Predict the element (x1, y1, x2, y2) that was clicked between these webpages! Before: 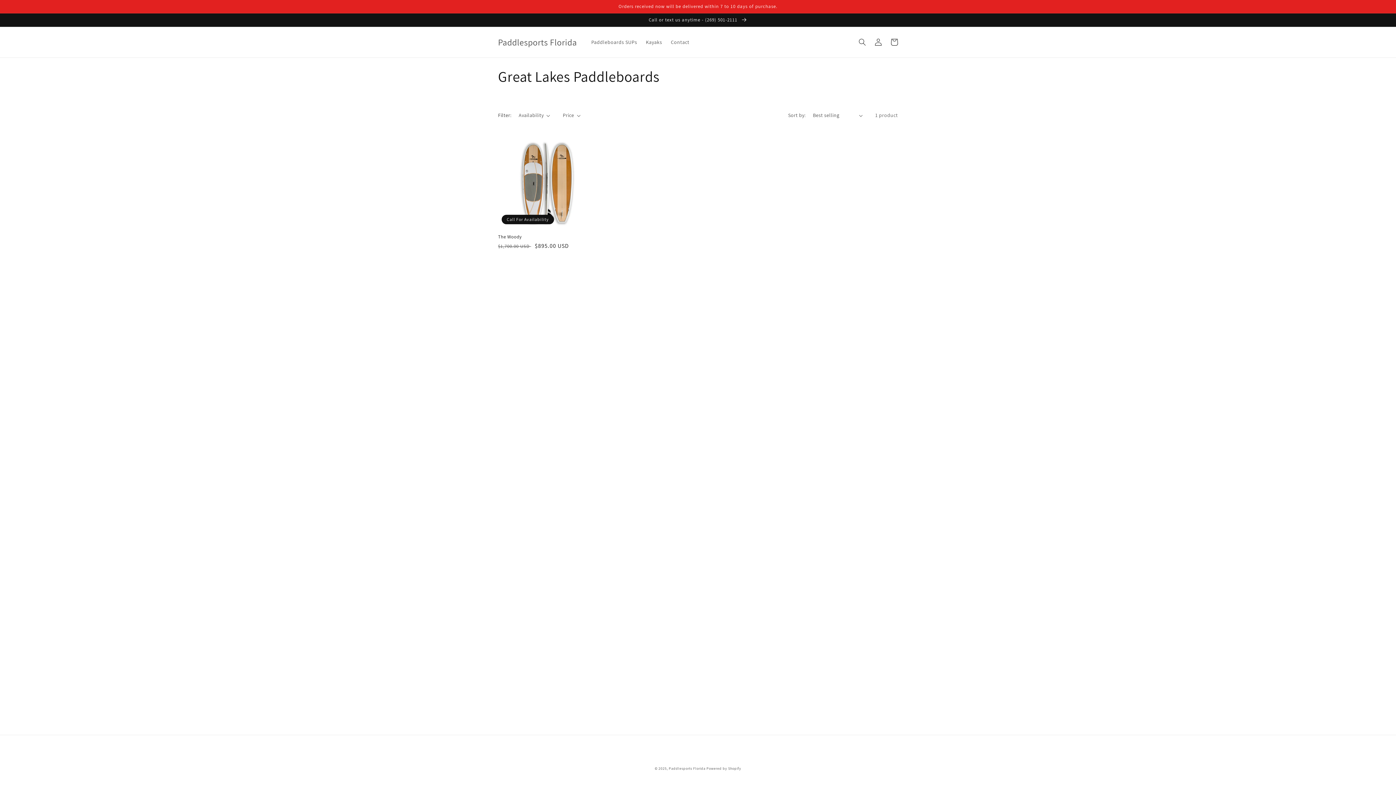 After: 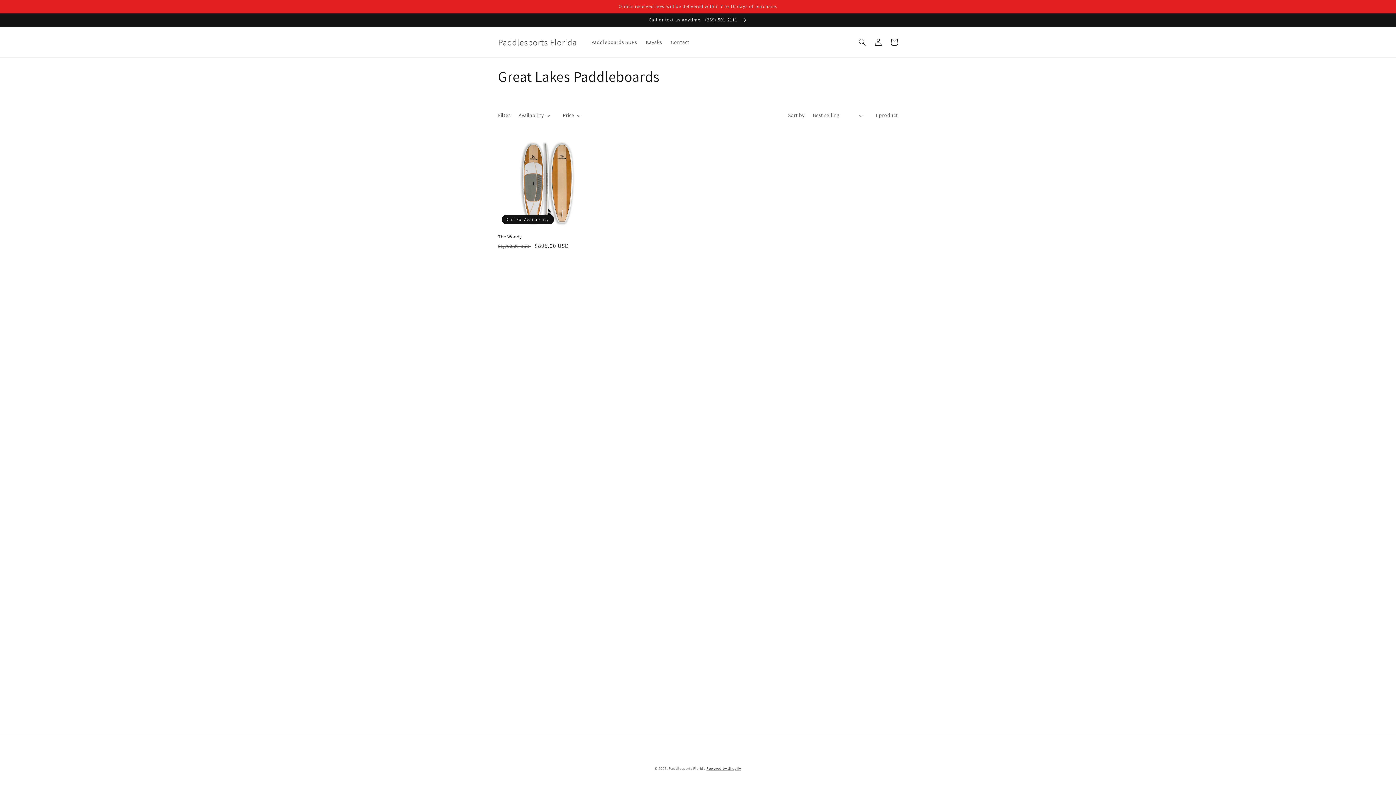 Action: bbox: (706, 766, 741, 771) label: Powered by Shopify